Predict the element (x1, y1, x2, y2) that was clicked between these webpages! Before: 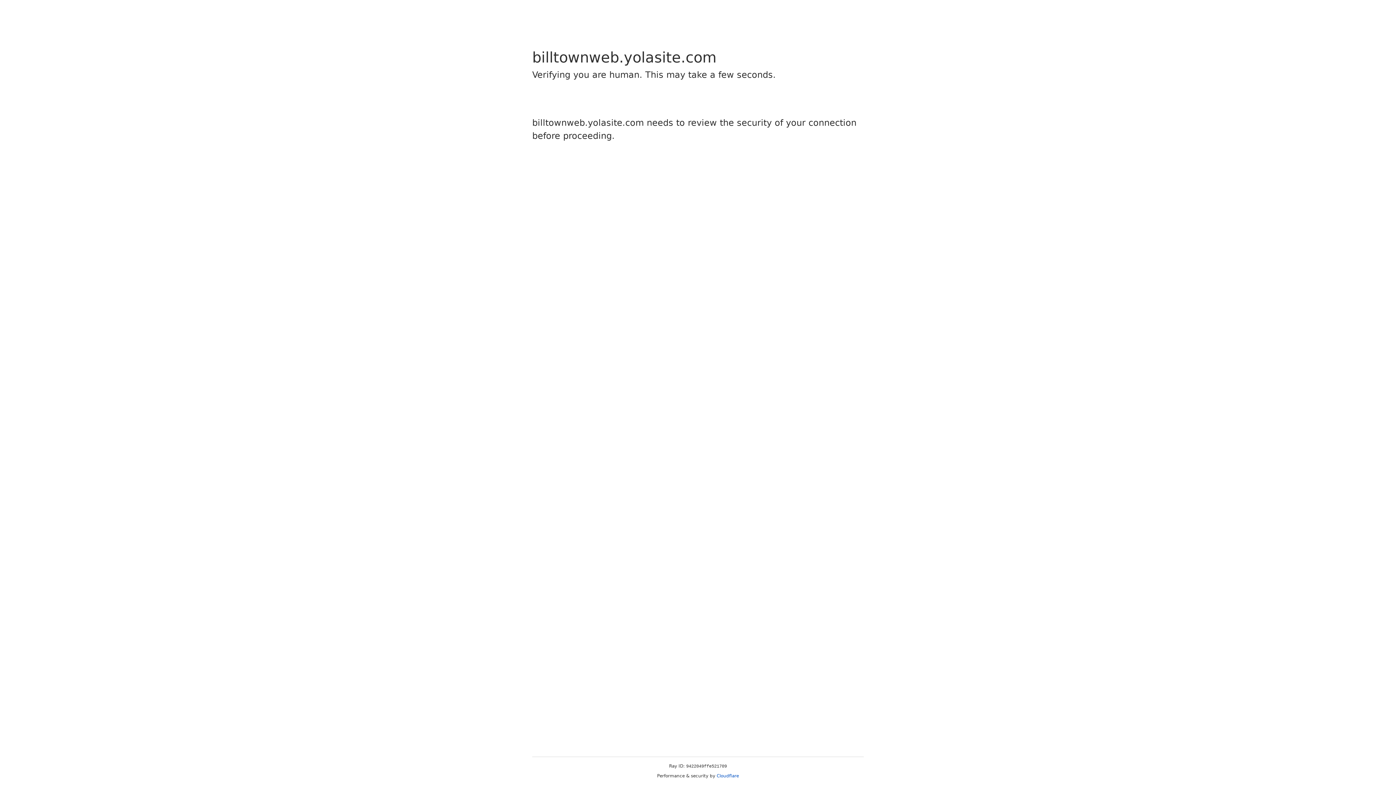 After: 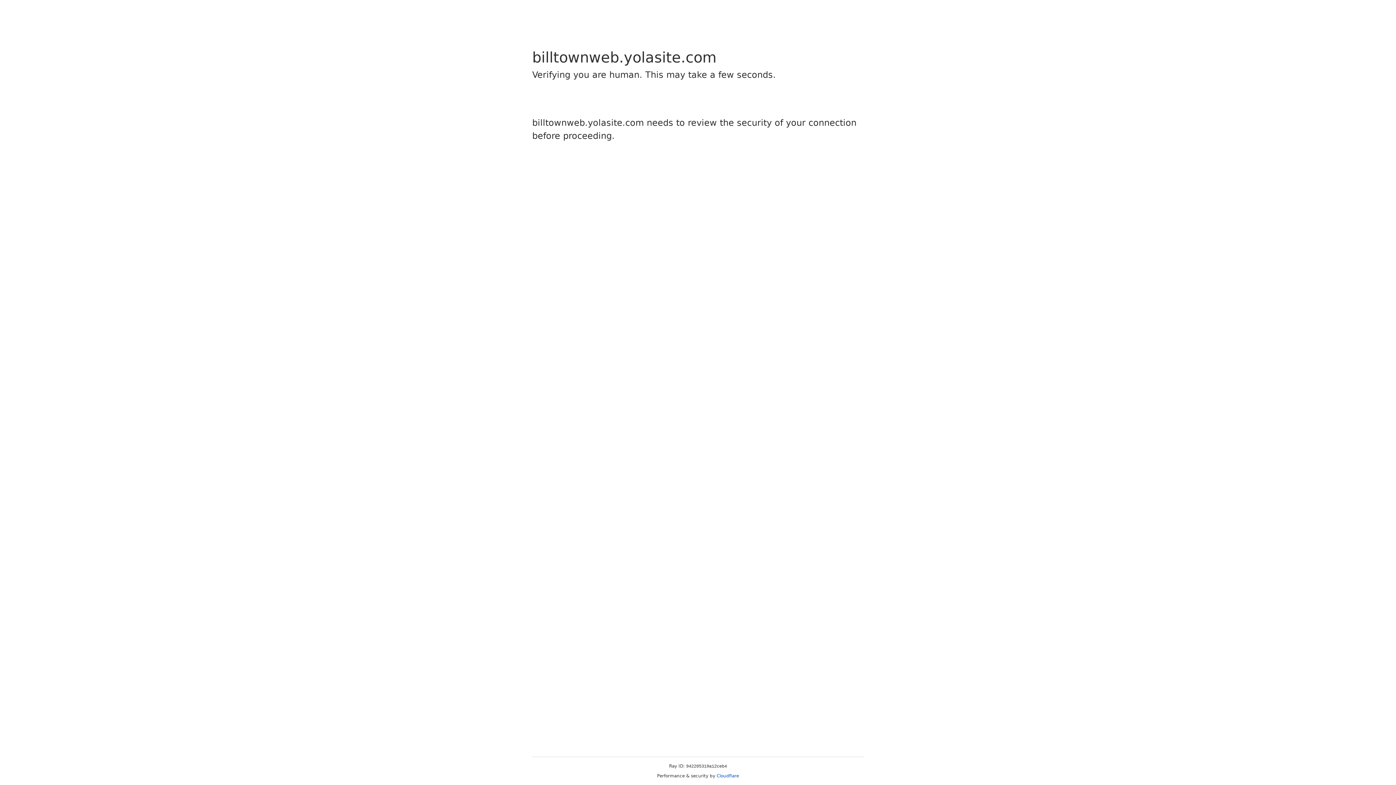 Action: bbox: (716, 773, 739, 778) label: Cloudflare